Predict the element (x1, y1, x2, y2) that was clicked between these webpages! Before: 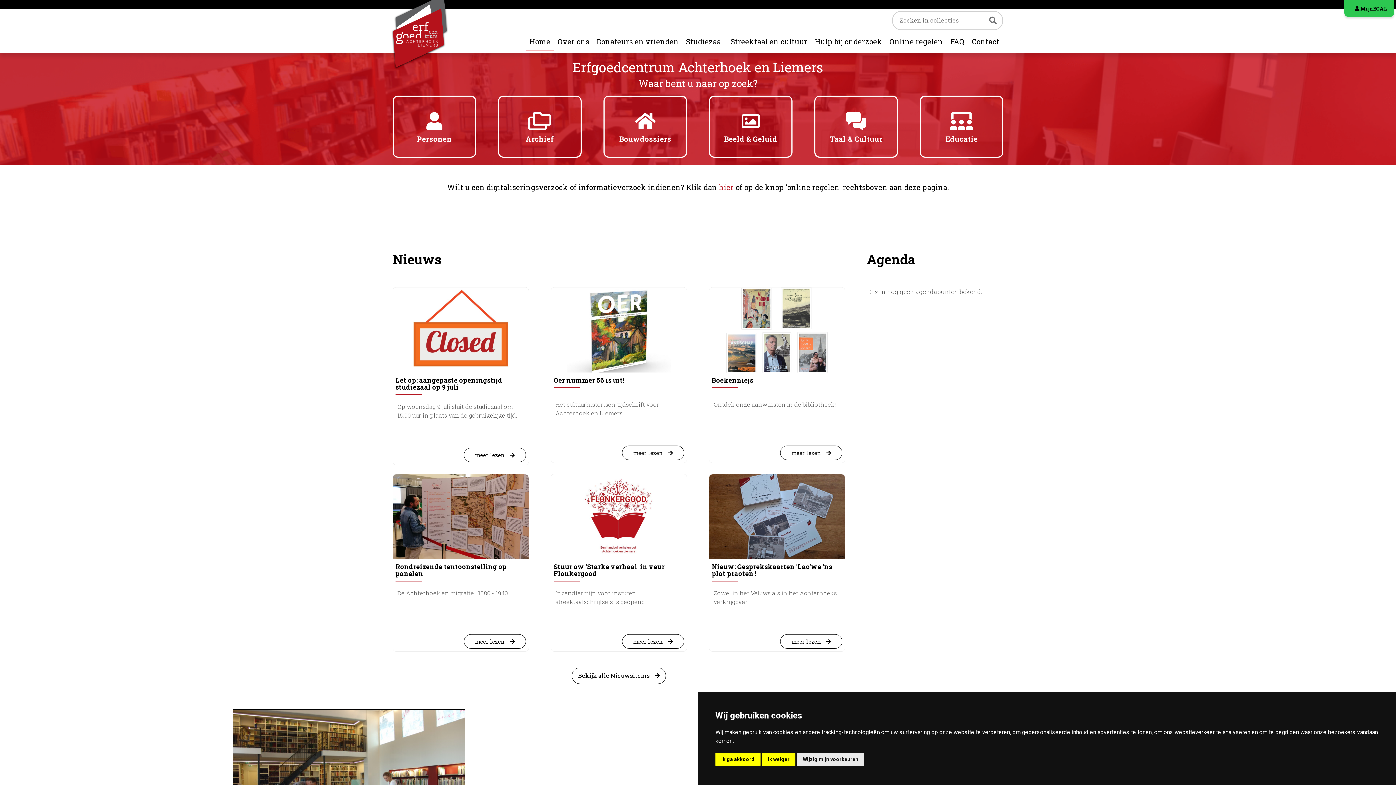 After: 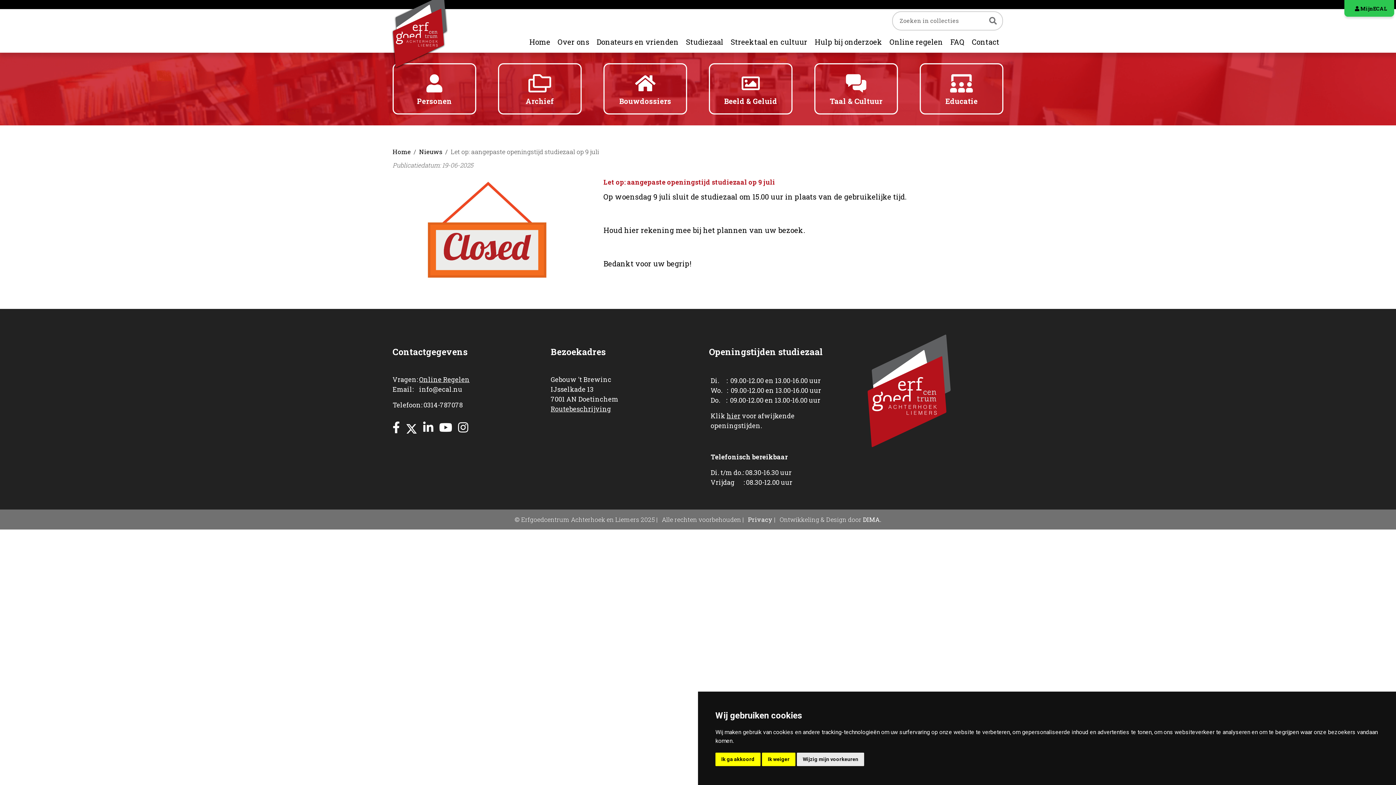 Action: label: meer lezen  bbox: (463, 444, 526, 458)